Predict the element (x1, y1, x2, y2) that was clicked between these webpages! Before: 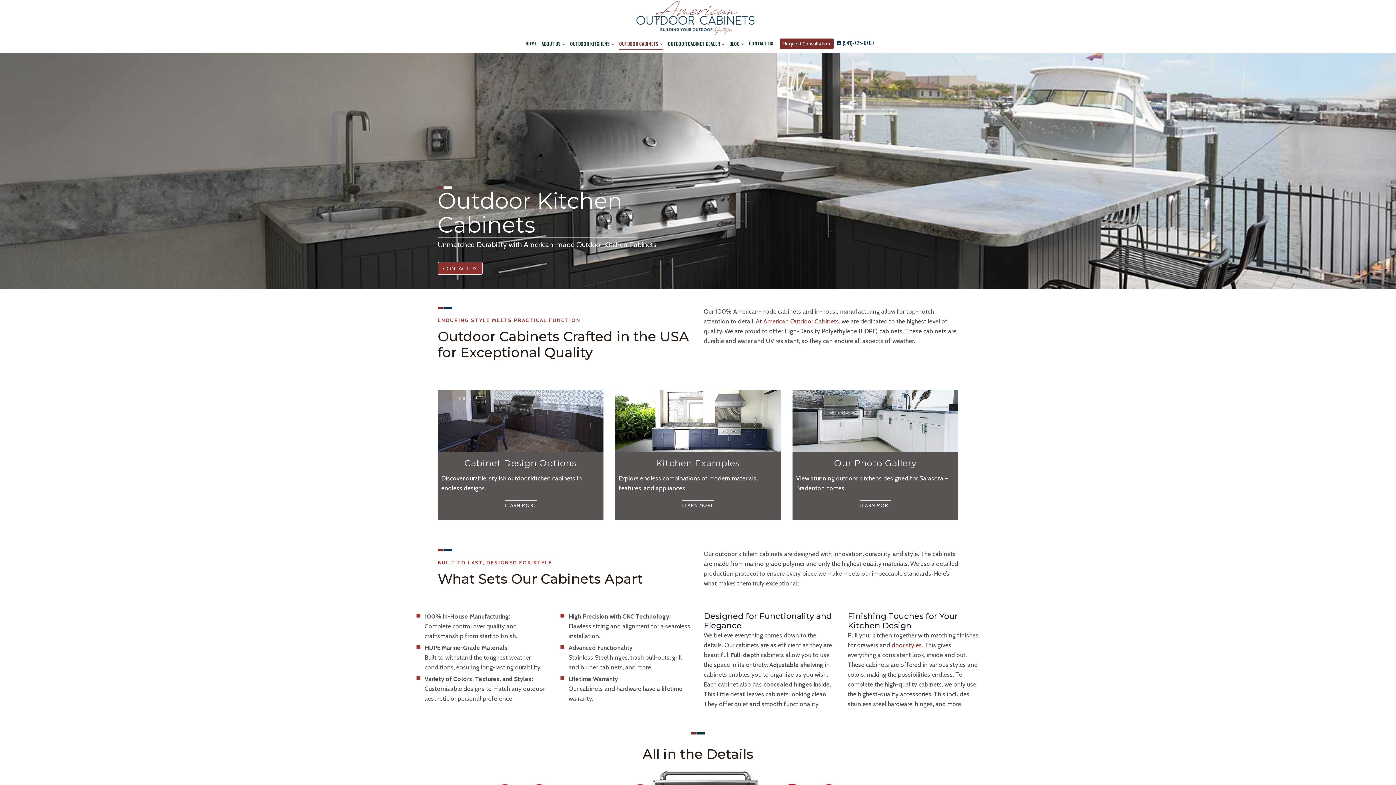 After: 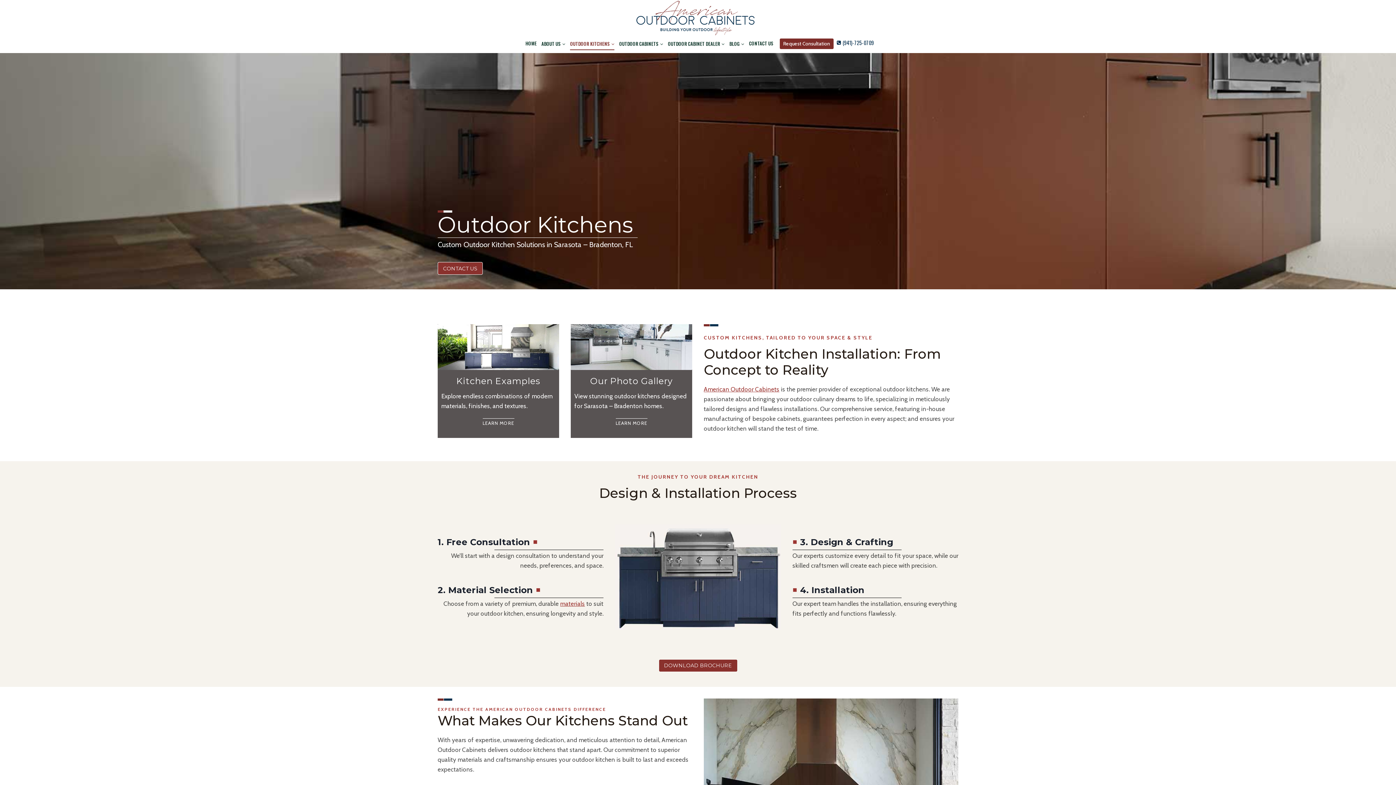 Action: bbox: (567, 37, 617, 50) label: OUTDOOR KITCHENS